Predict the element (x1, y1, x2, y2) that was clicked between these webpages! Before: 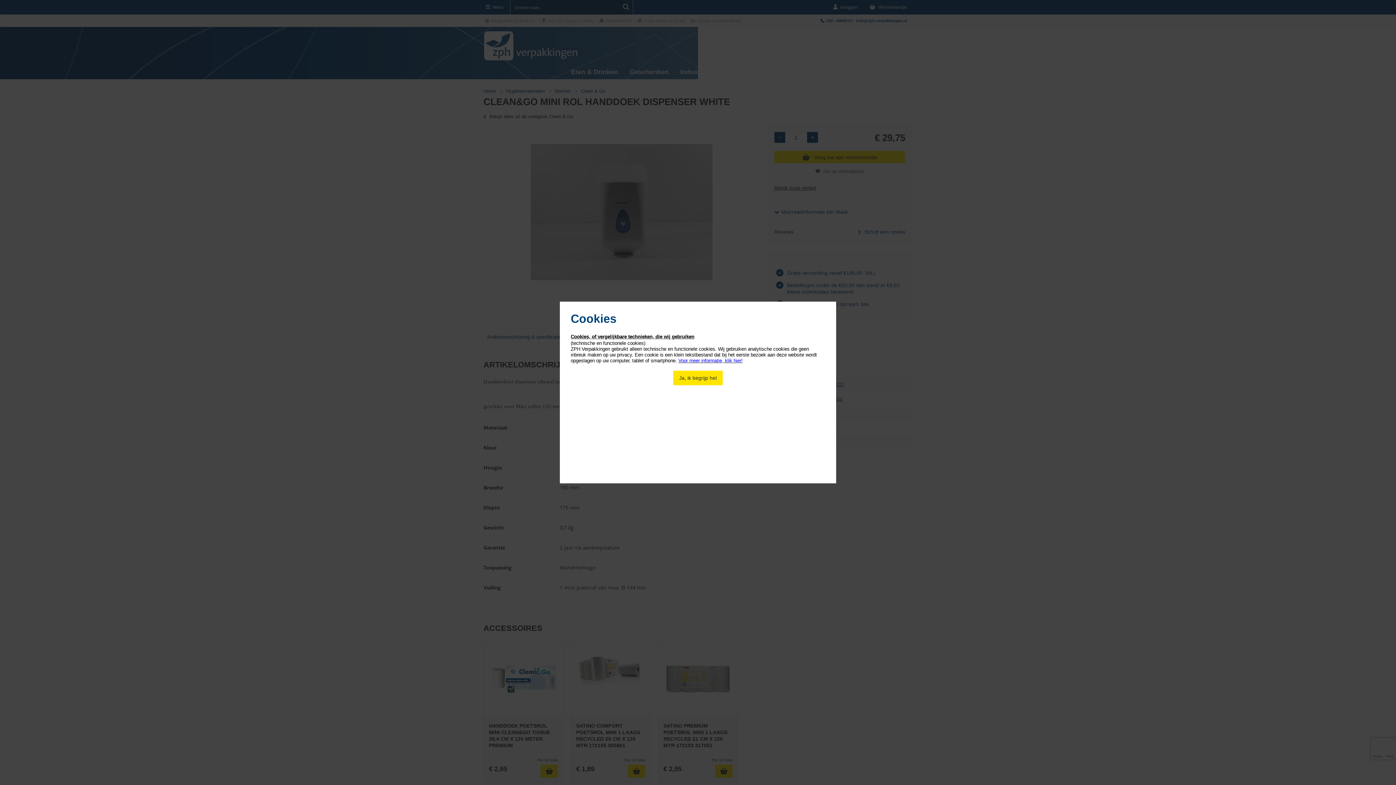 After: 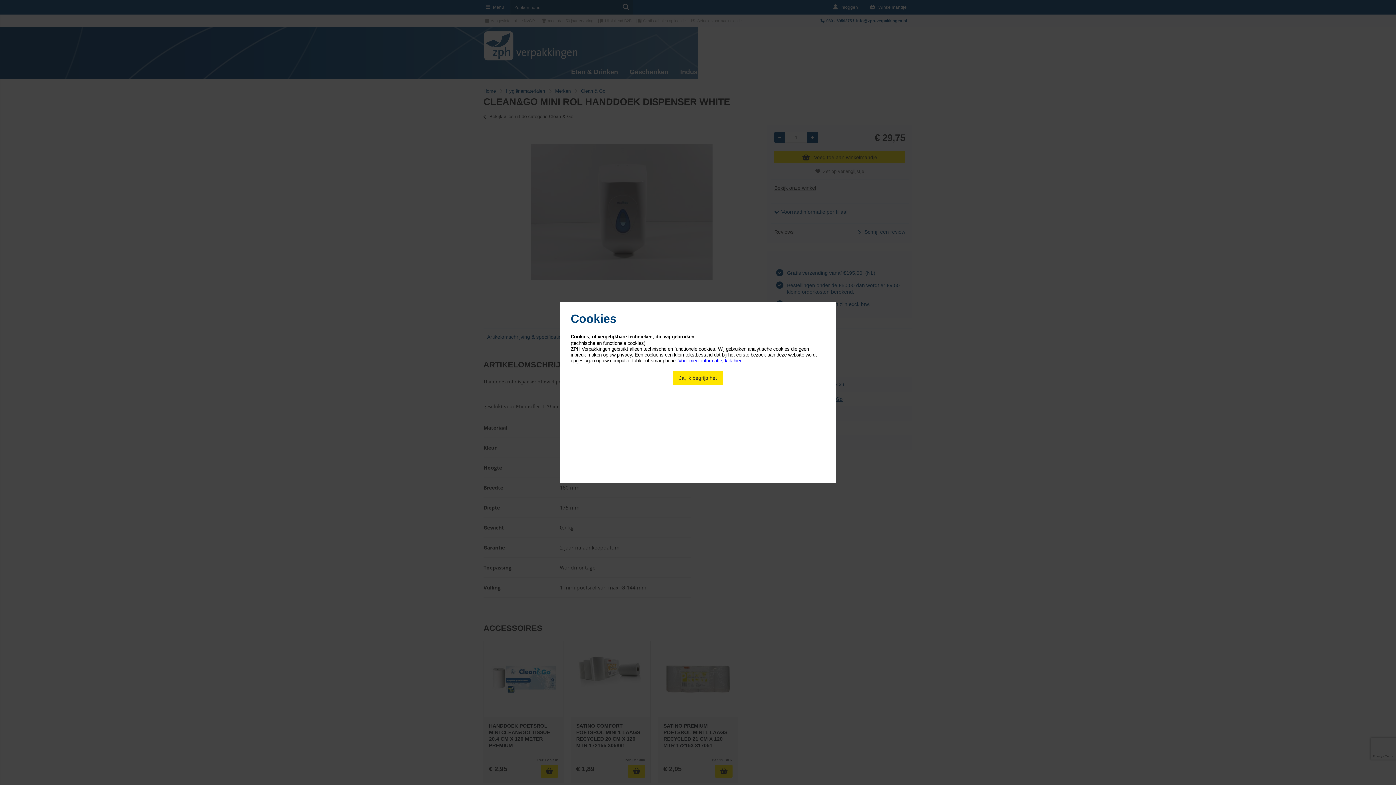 Action: label: Voor meer informatie, klik hier! bbox: (678, 358, 742, 363)